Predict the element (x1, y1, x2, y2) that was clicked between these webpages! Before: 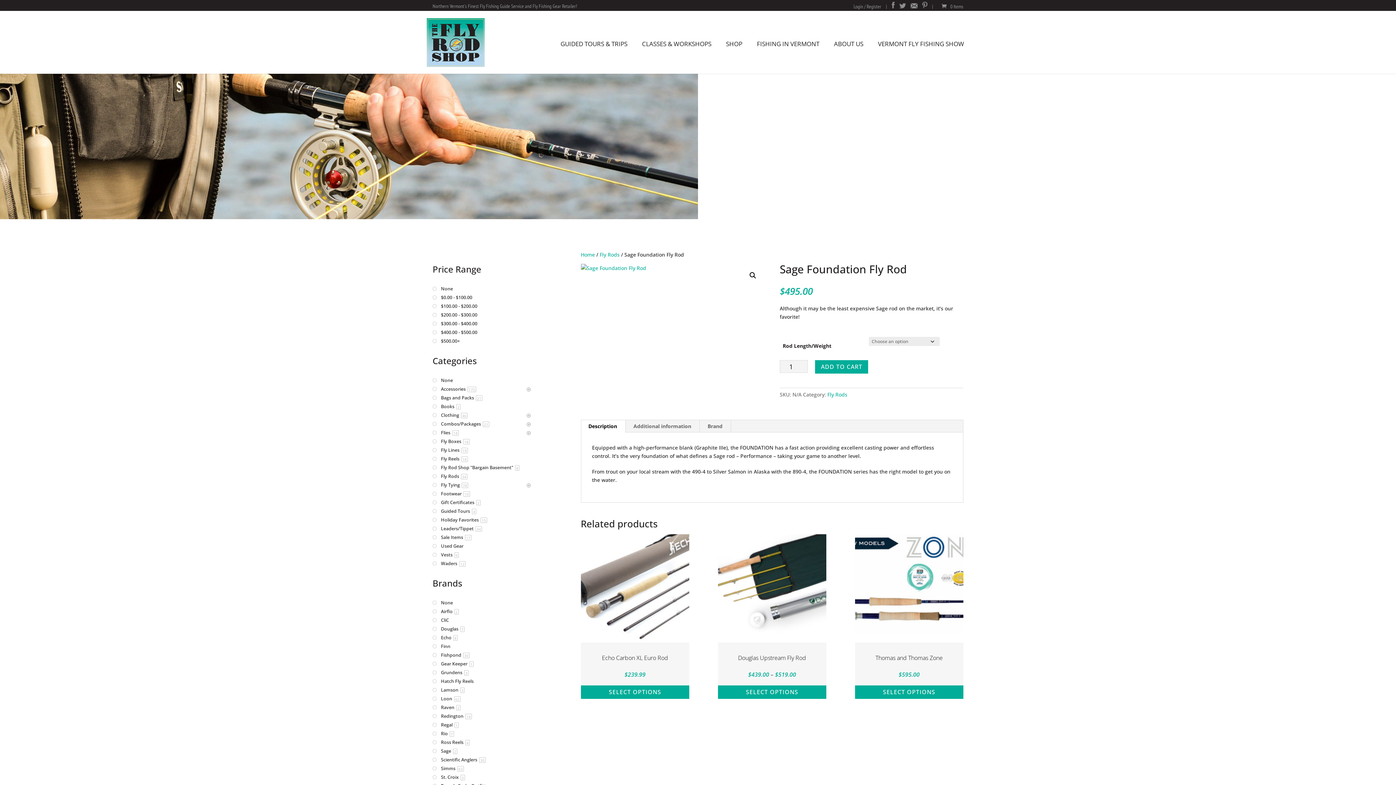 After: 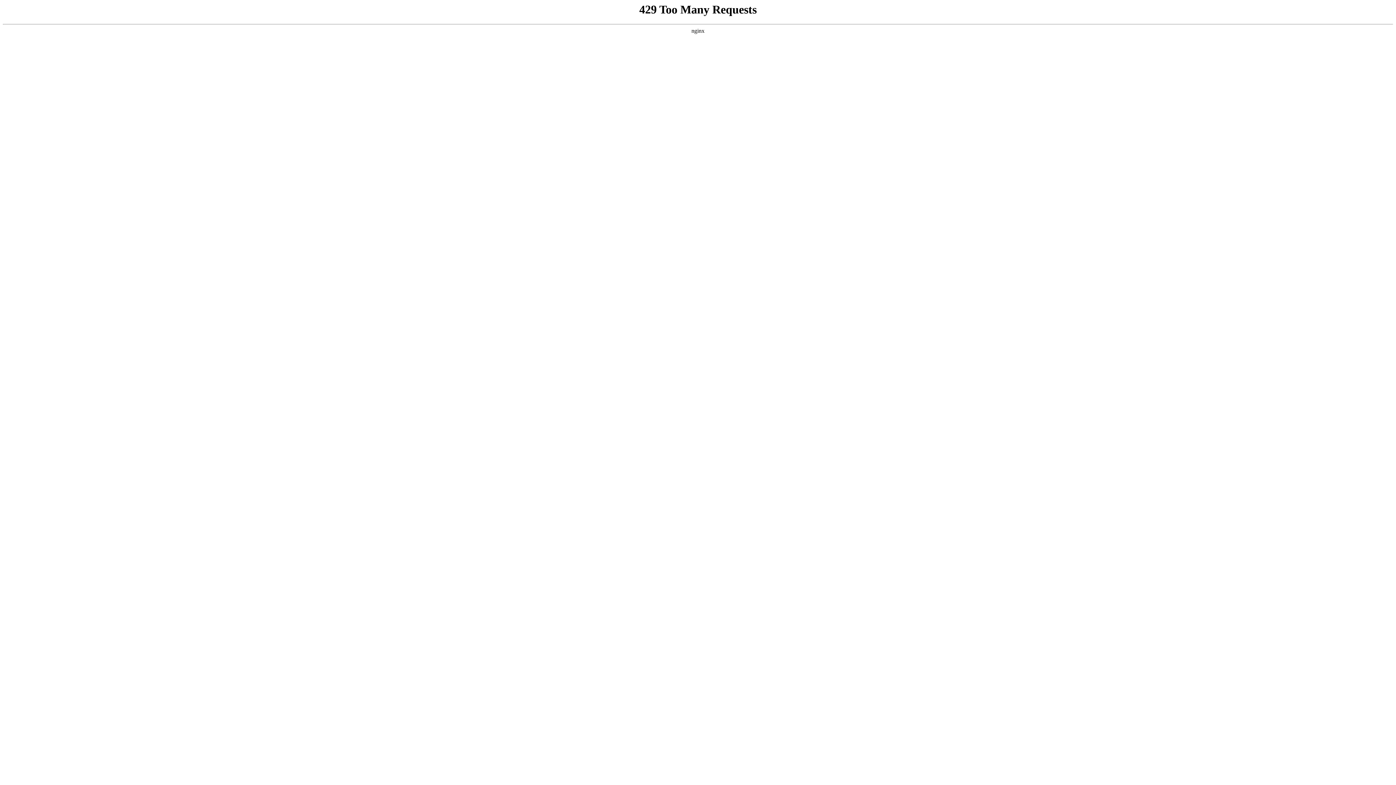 Action: label: Select options for “Douglas Upstream Fly Rod” bbox: (718, 685, 826, 699)